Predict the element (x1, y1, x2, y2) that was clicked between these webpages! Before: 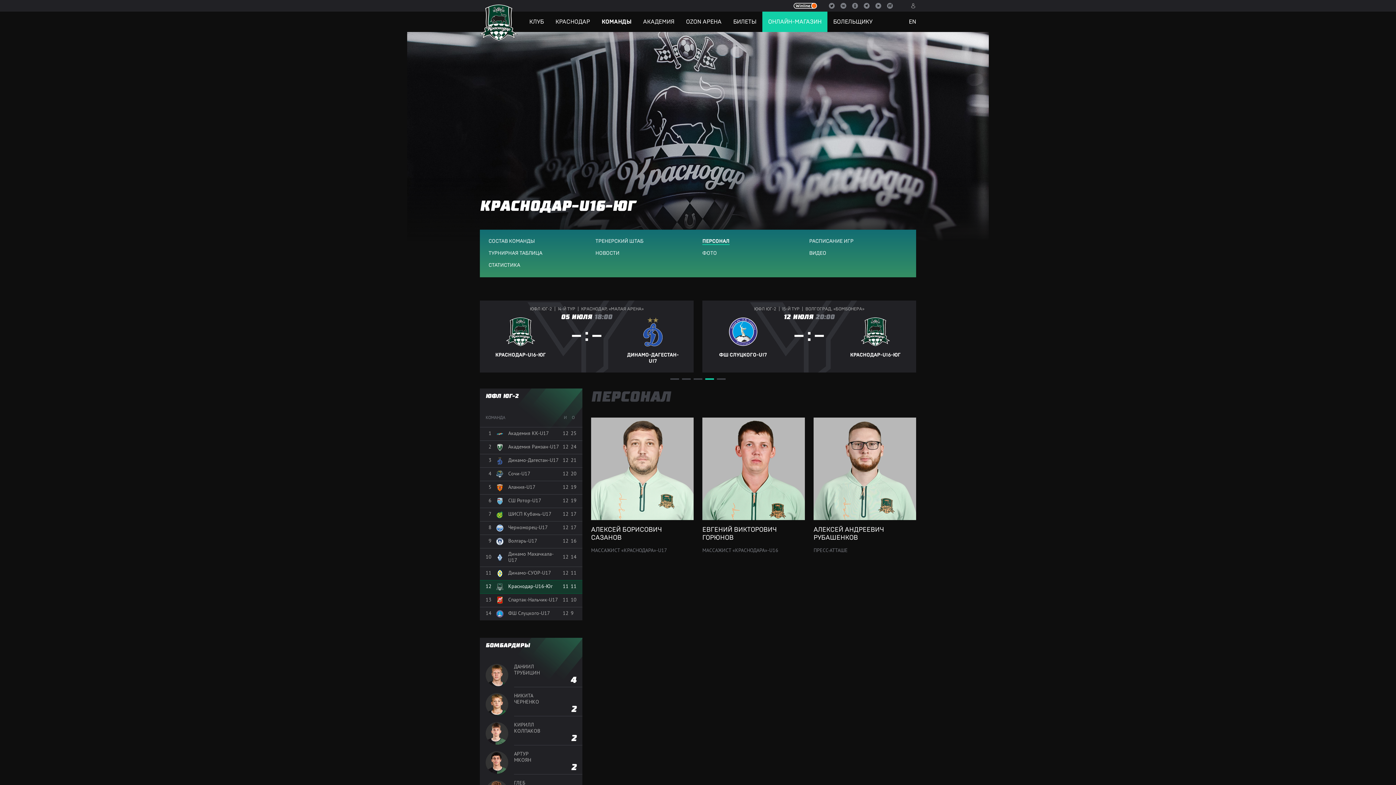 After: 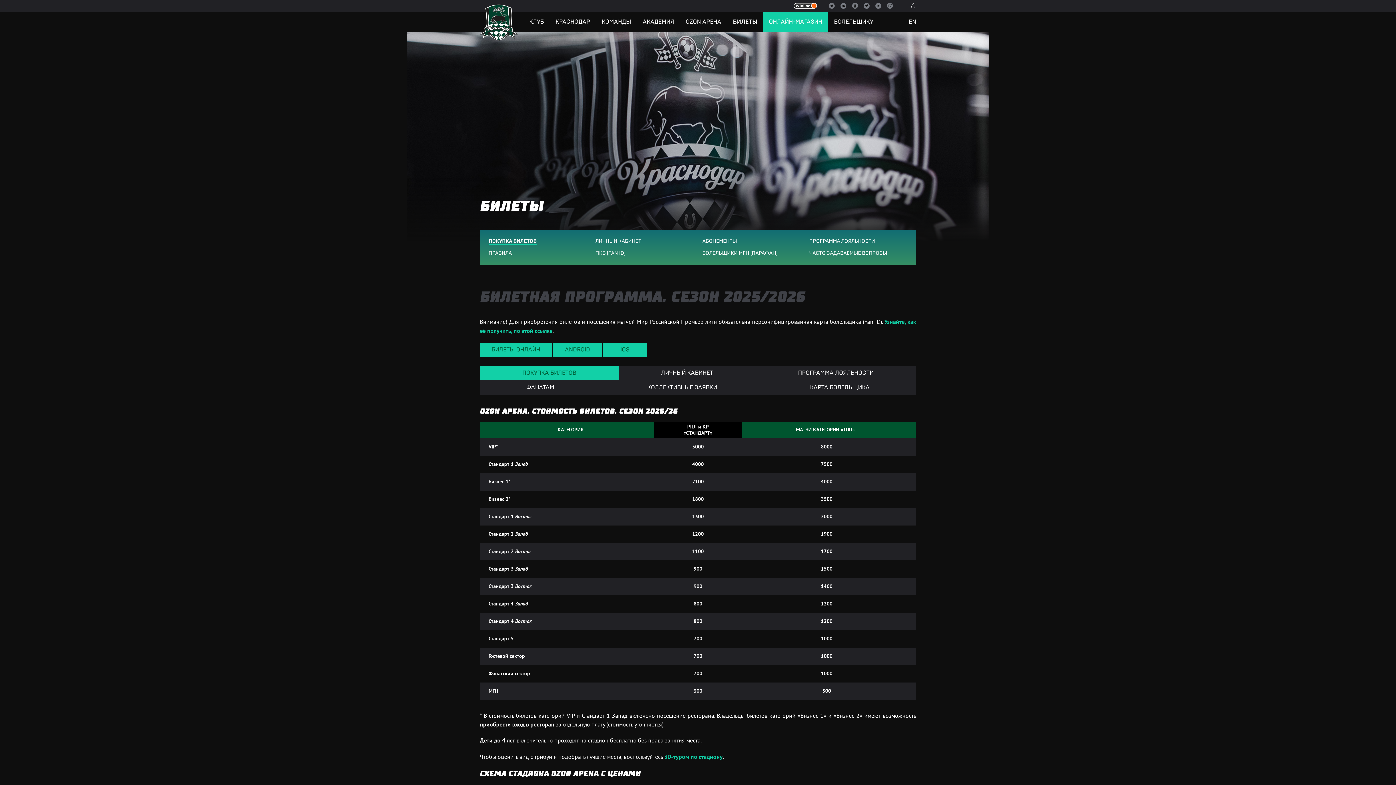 Action: label: БИЛЕТЫ bbox: (733, 18, 756, 32)